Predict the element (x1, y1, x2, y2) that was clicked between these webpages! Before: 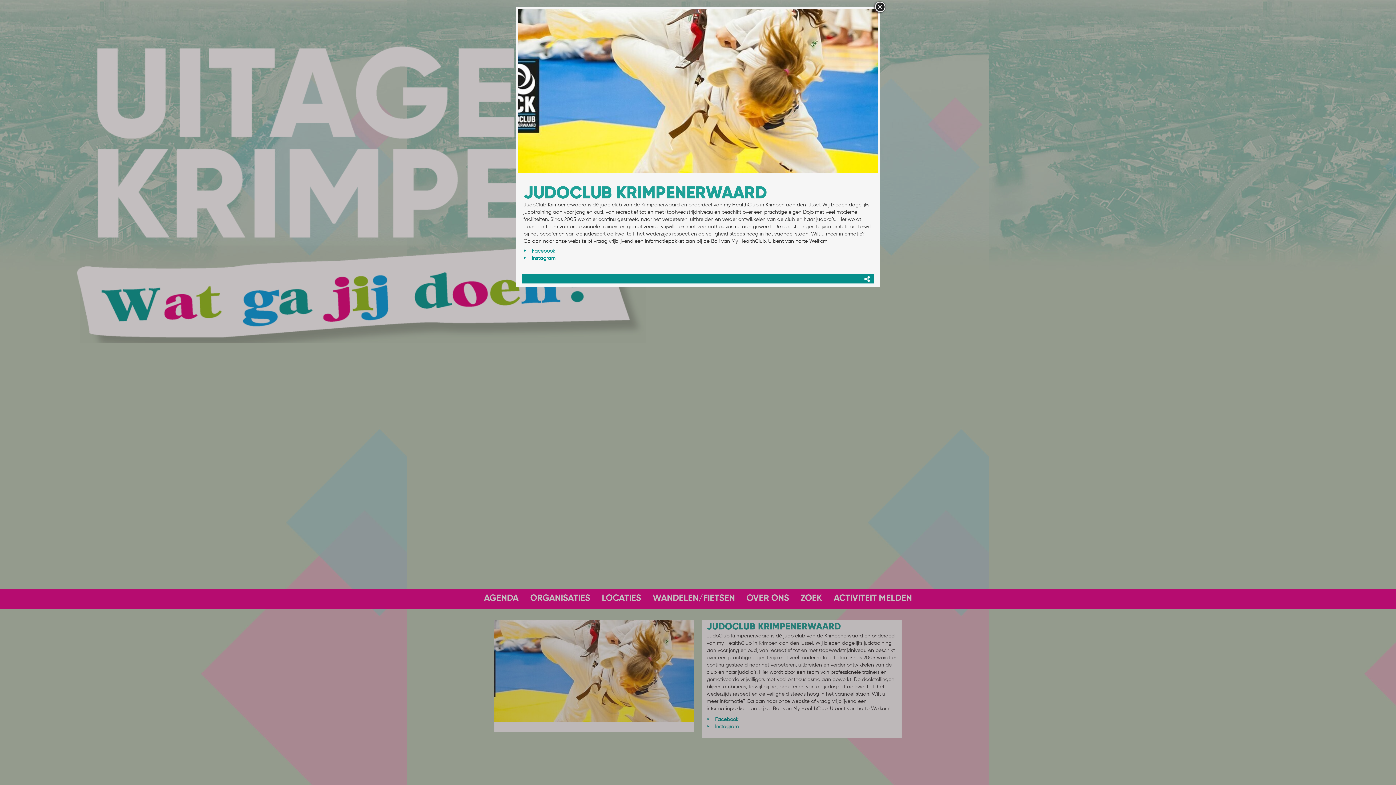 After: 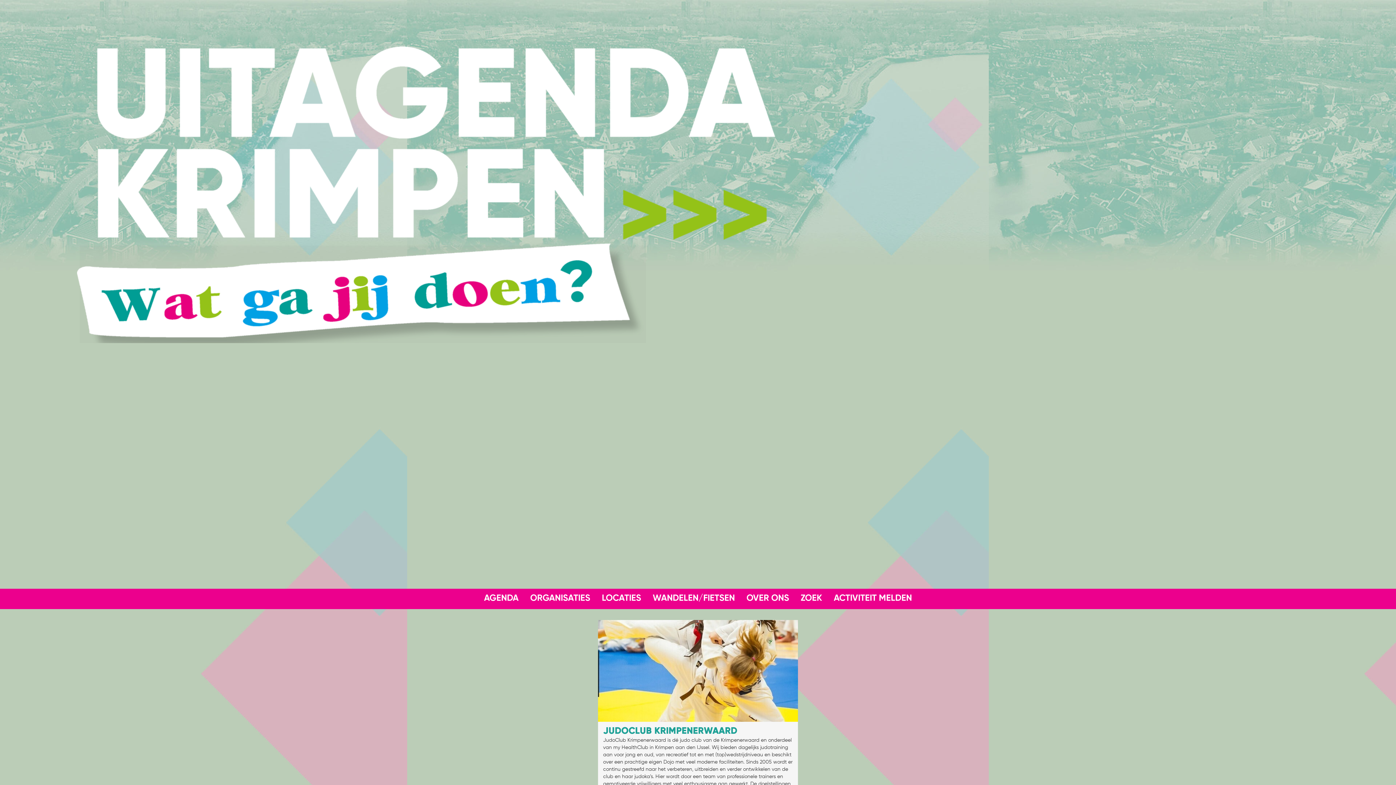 Action: bbox: (873, 0, 886, 13)